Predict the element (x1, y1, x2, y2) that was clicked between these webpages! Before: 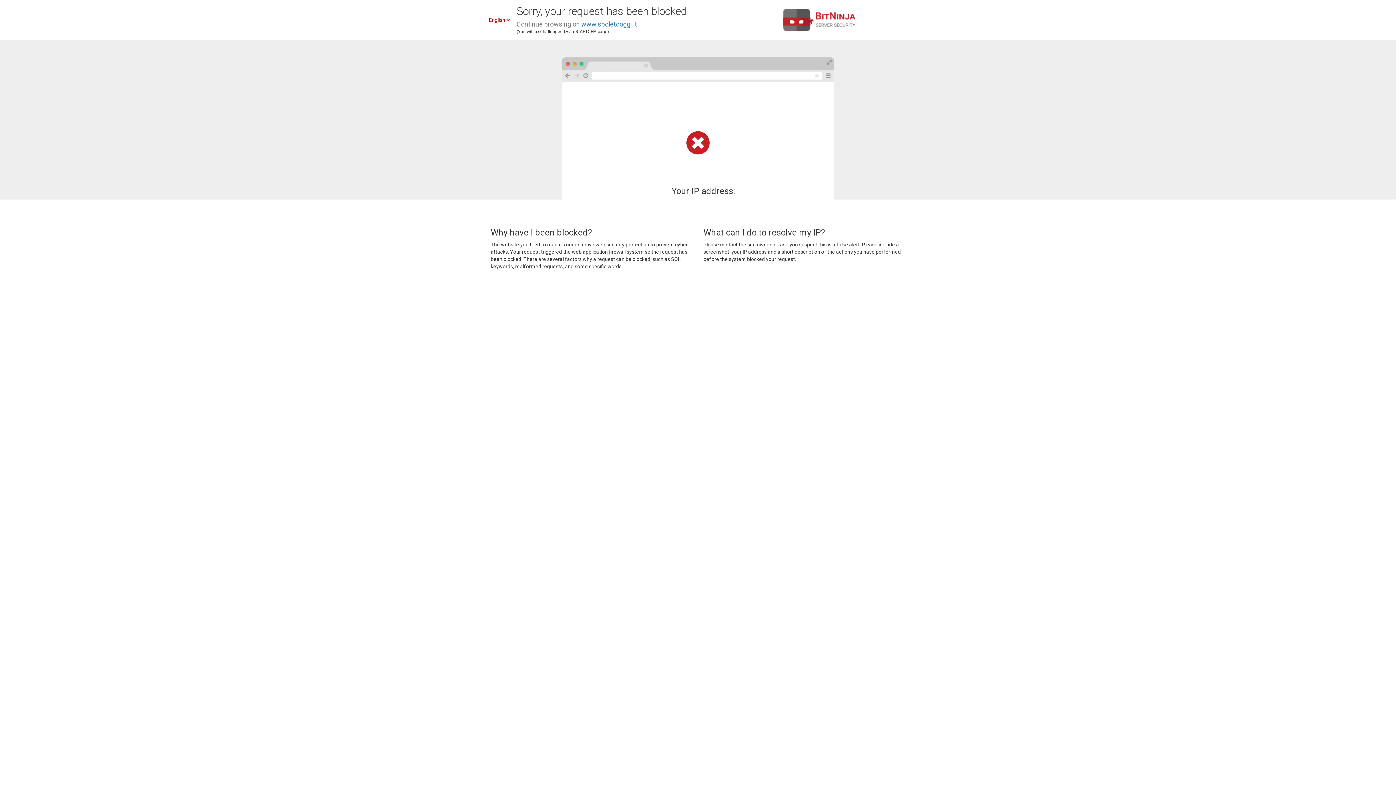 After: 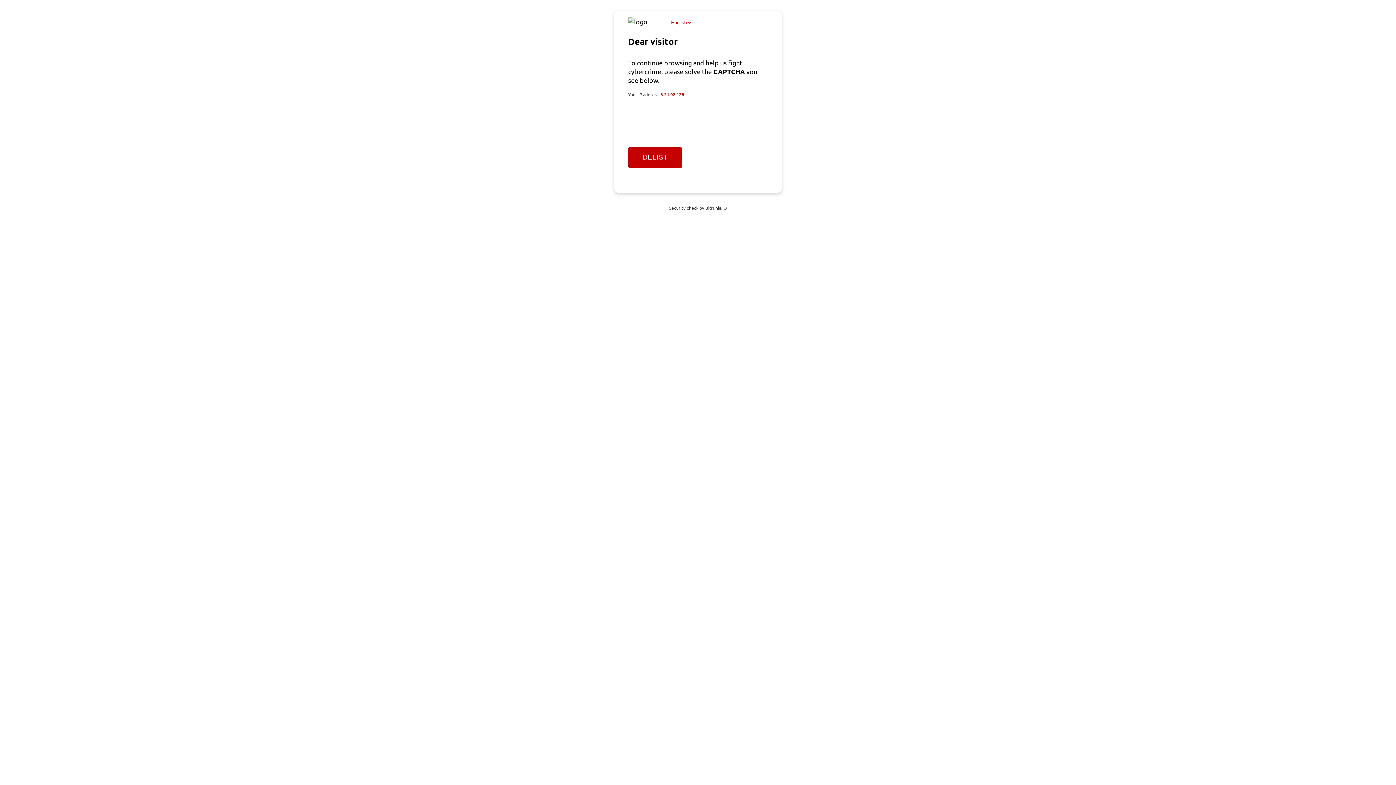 Action: label: www.spoletooggi.it bbox: (581, 20, 637, 28)